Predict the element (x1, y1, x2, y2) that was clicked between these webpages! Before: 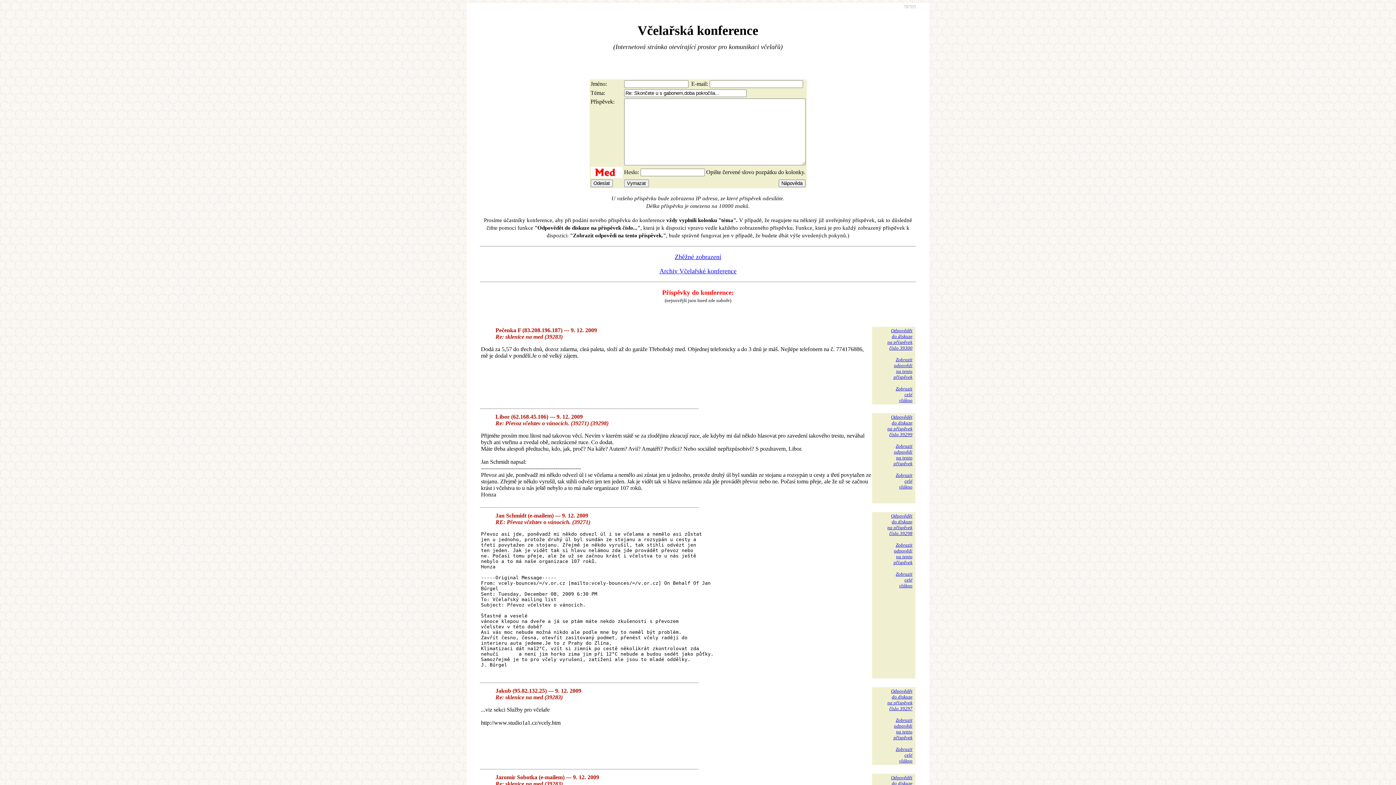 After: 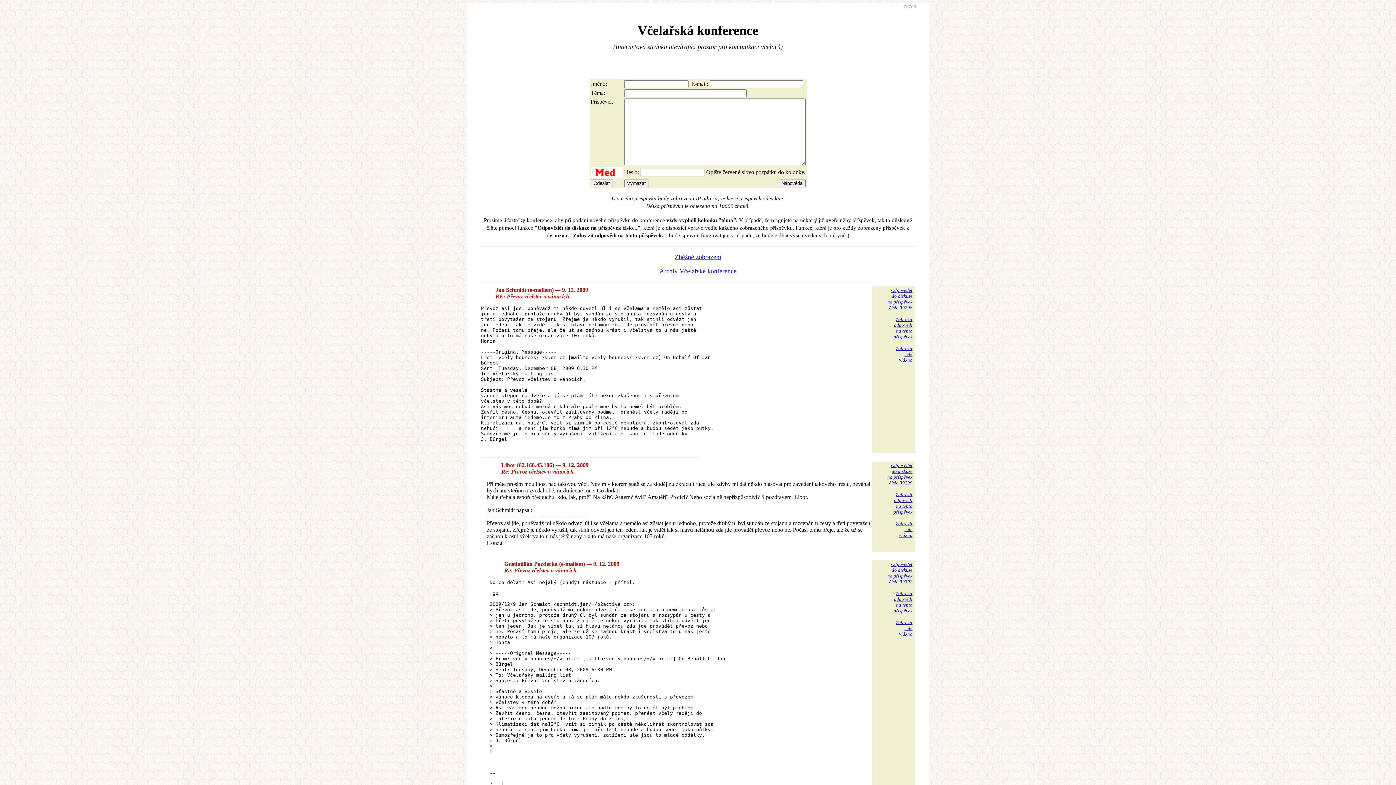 Action: bbox: (893, 542, 912, 565) label: Zobrazit
odpovědi
na tento
příspěvek